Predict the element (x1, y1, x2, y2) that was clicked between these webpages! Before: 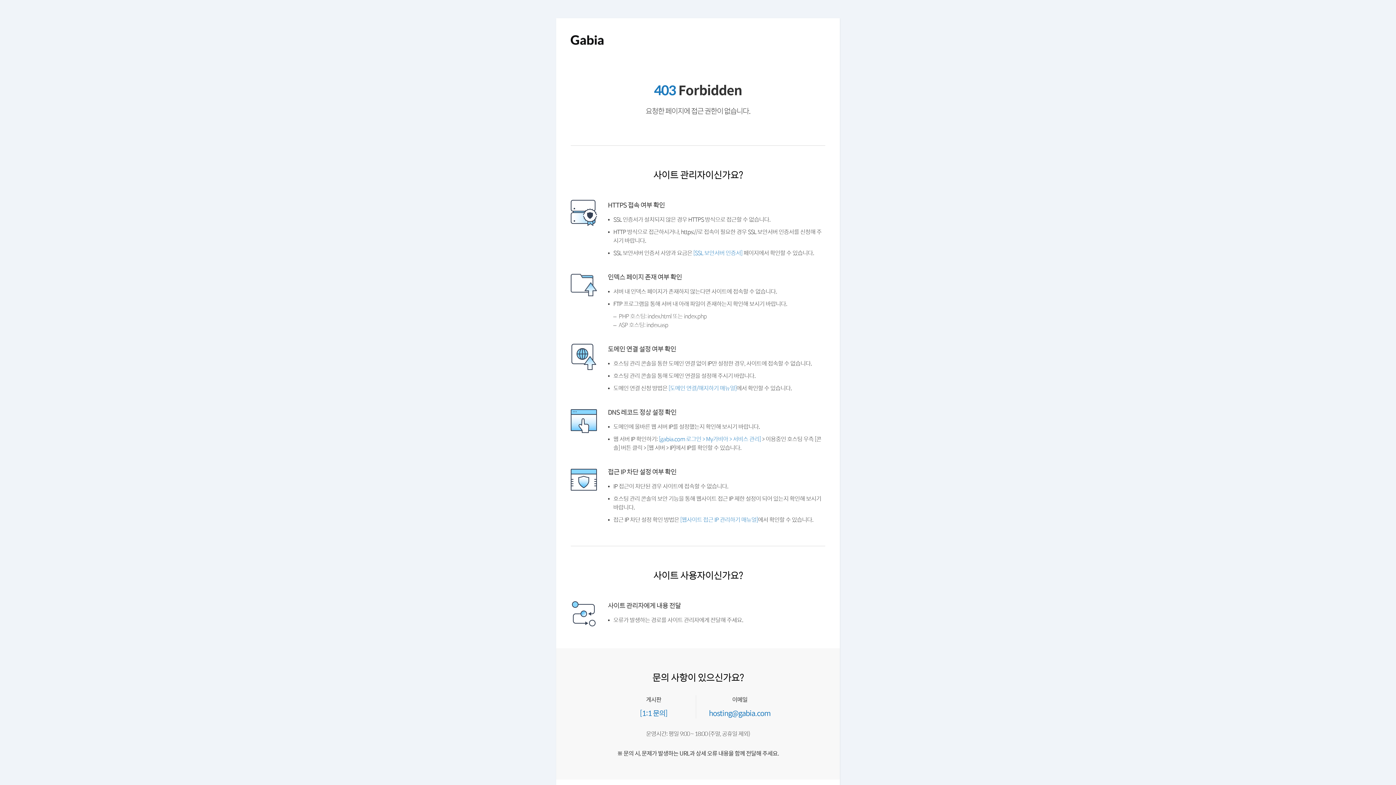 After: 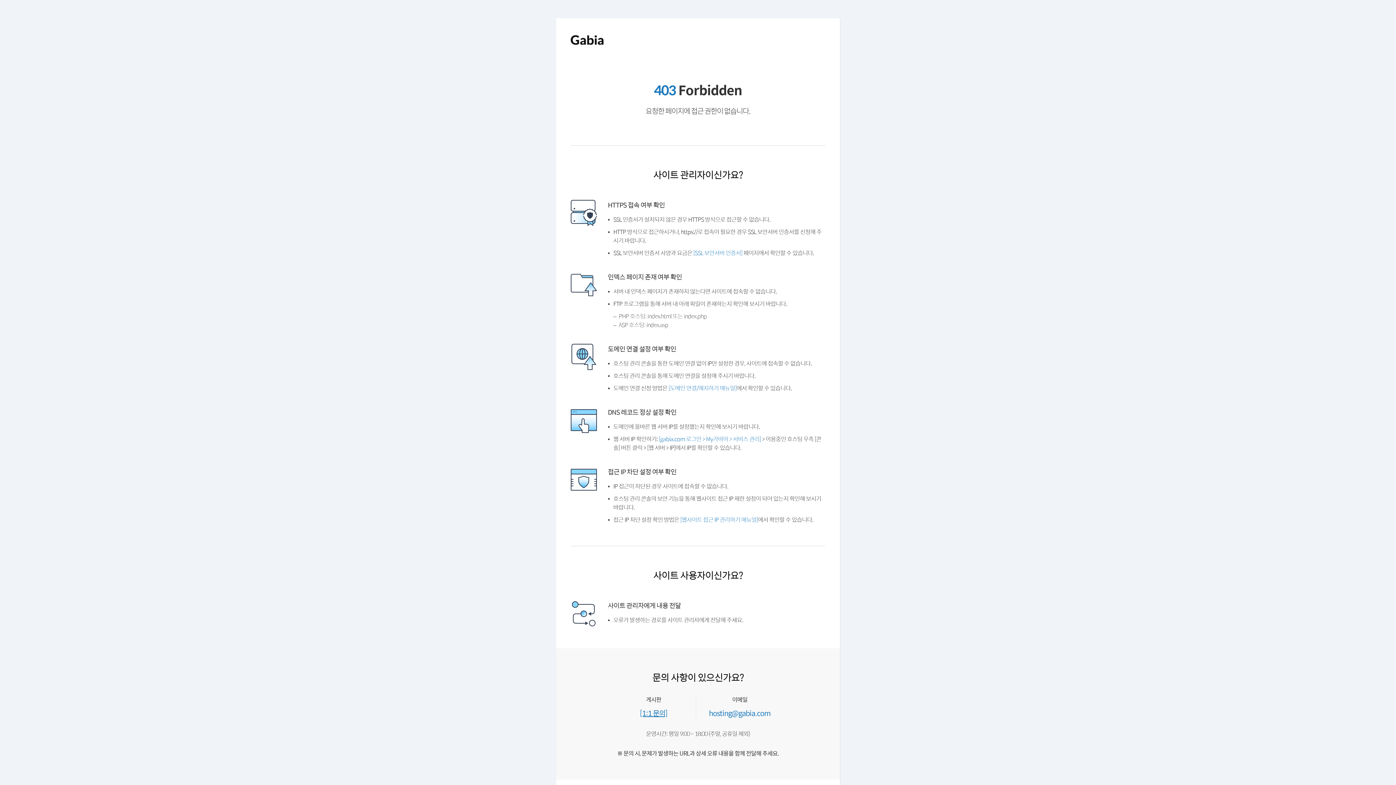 Action: label: [1:1 문의] bbox: (641, 736, 670, 744)